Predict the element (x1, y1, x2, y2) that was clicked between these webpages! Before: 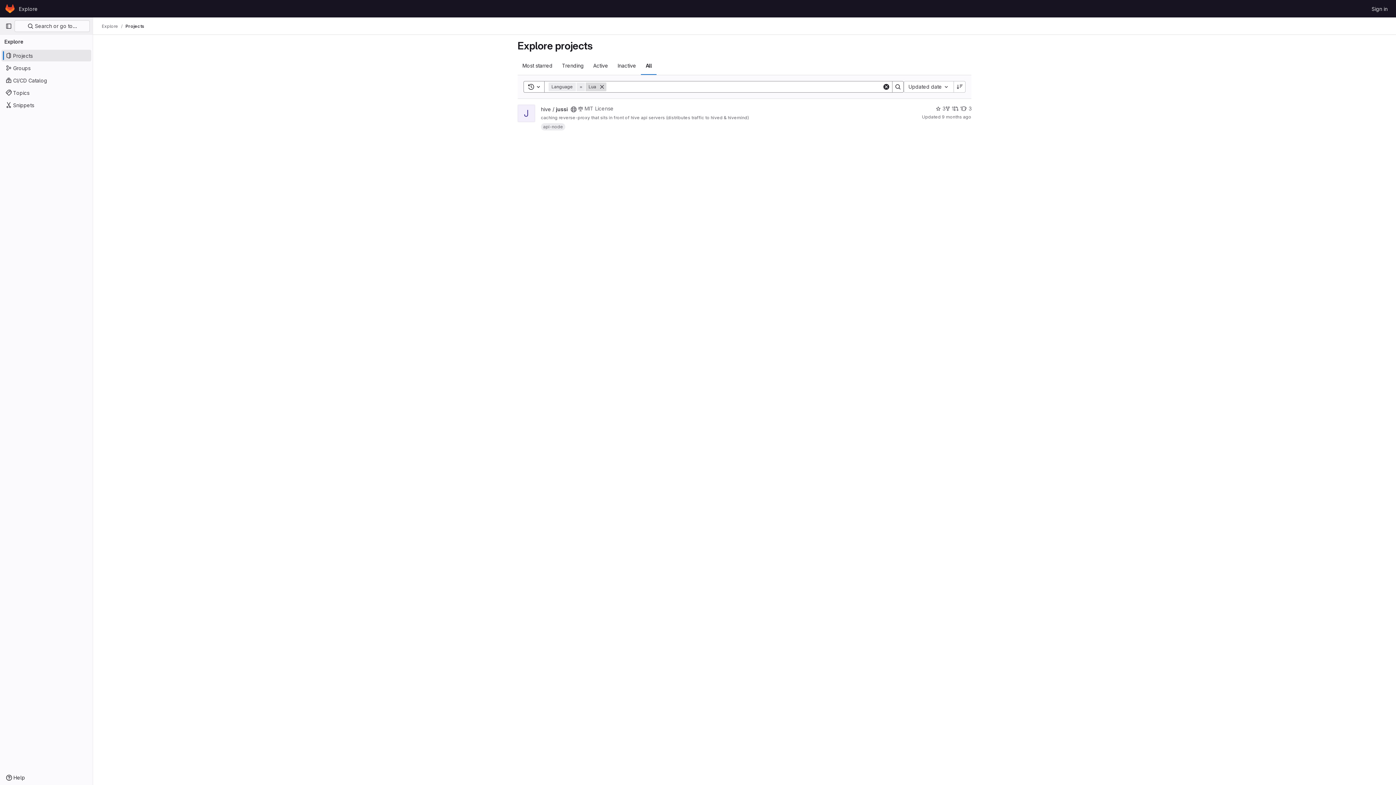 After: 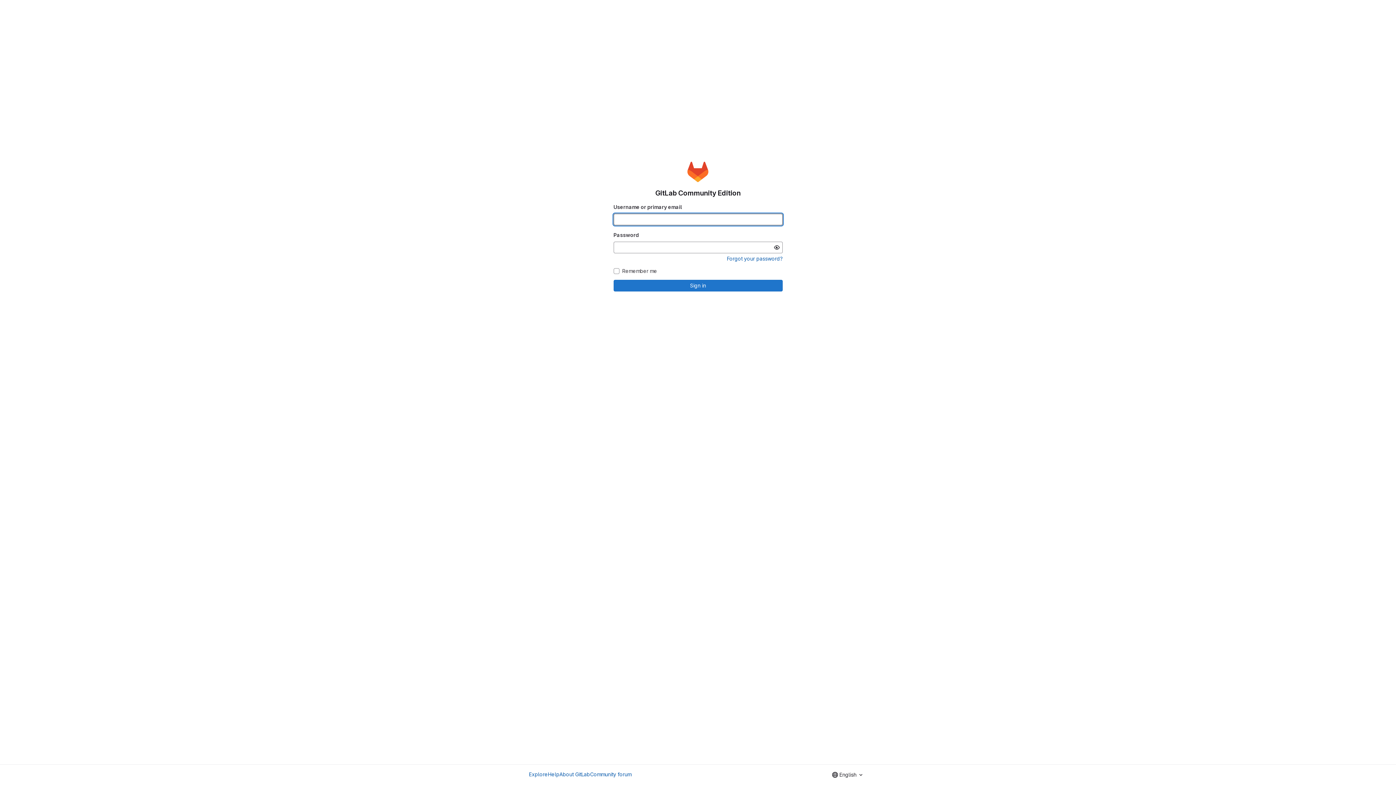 Action: label: Sign in bbox: (1369, 2, 1390, 14)